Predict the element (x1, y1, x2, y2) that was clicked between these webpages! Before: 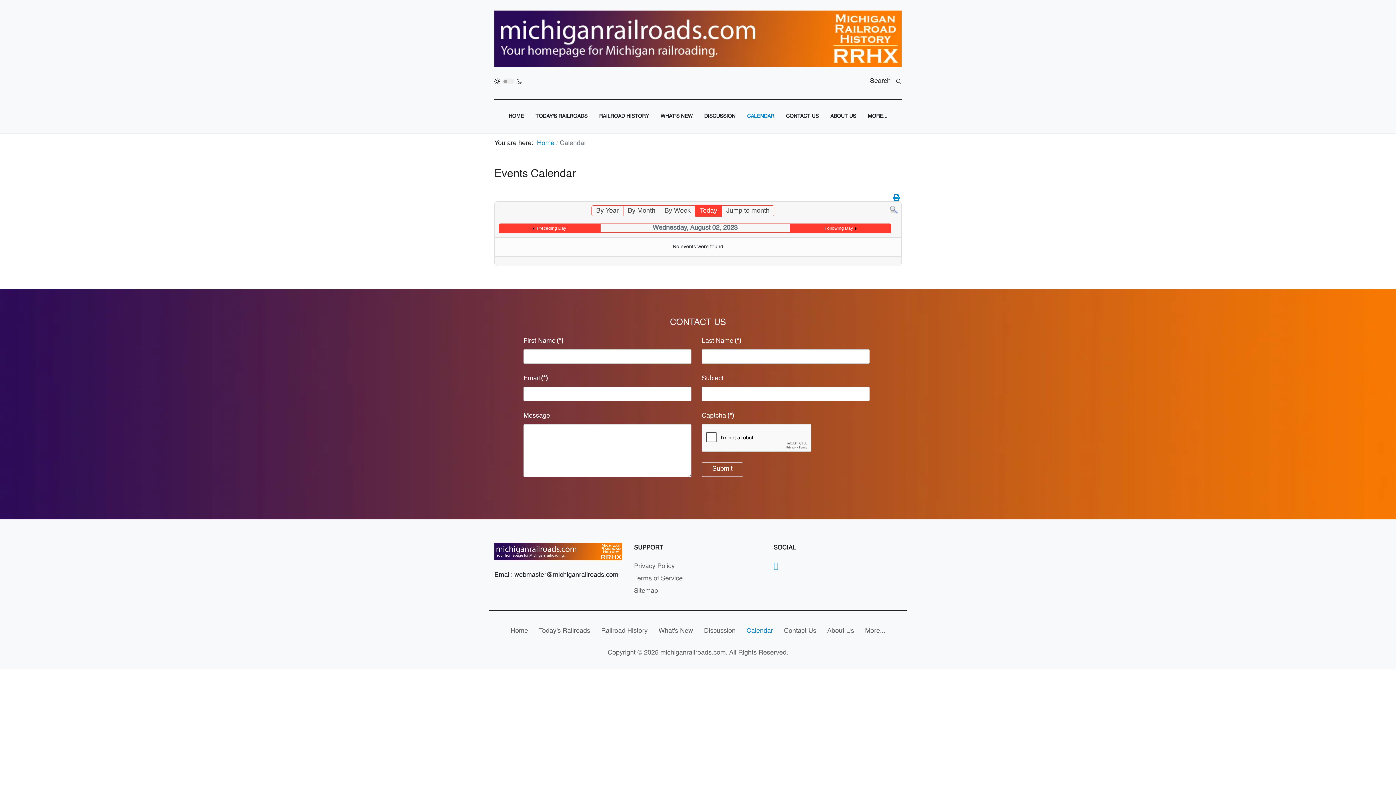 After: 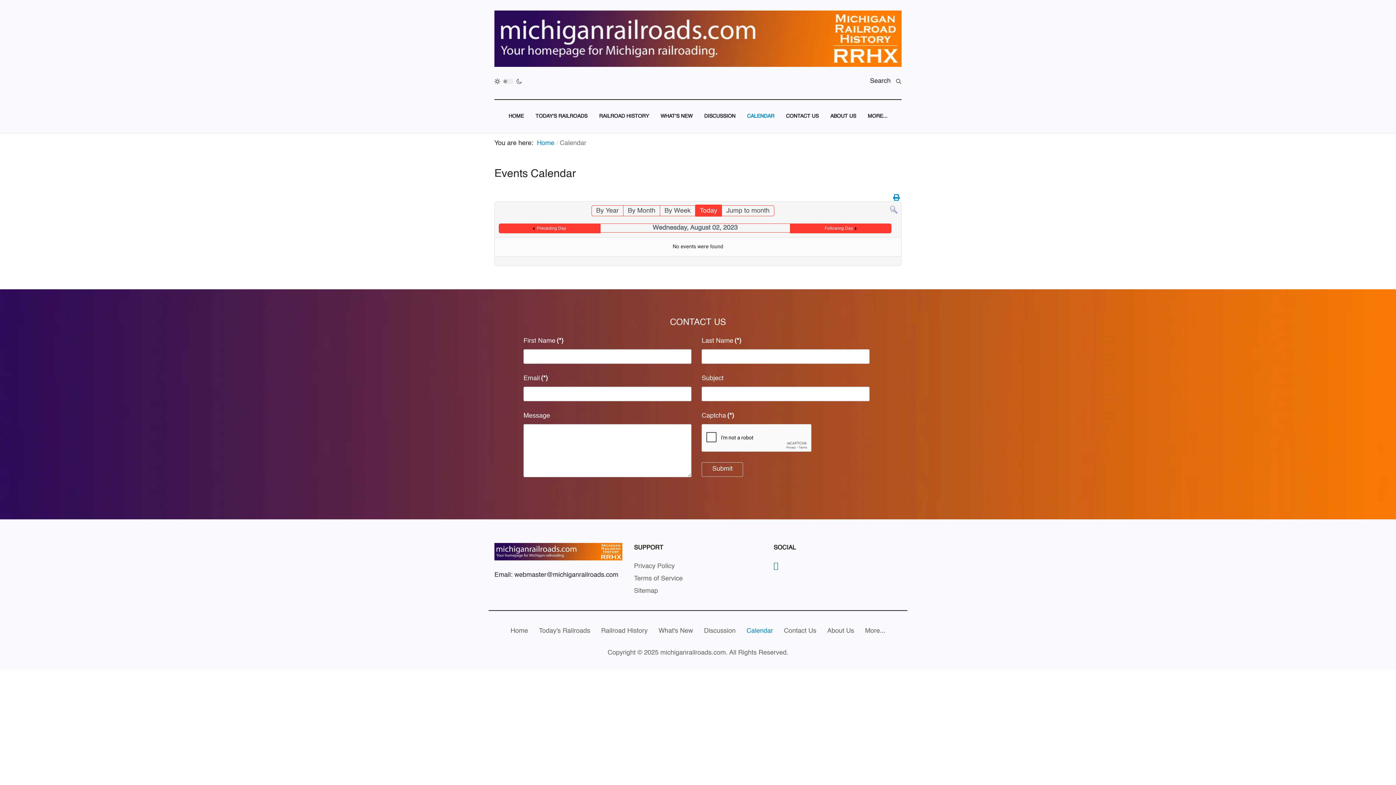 Action: bbox: (773, 563, 778, 570) label: Facebook